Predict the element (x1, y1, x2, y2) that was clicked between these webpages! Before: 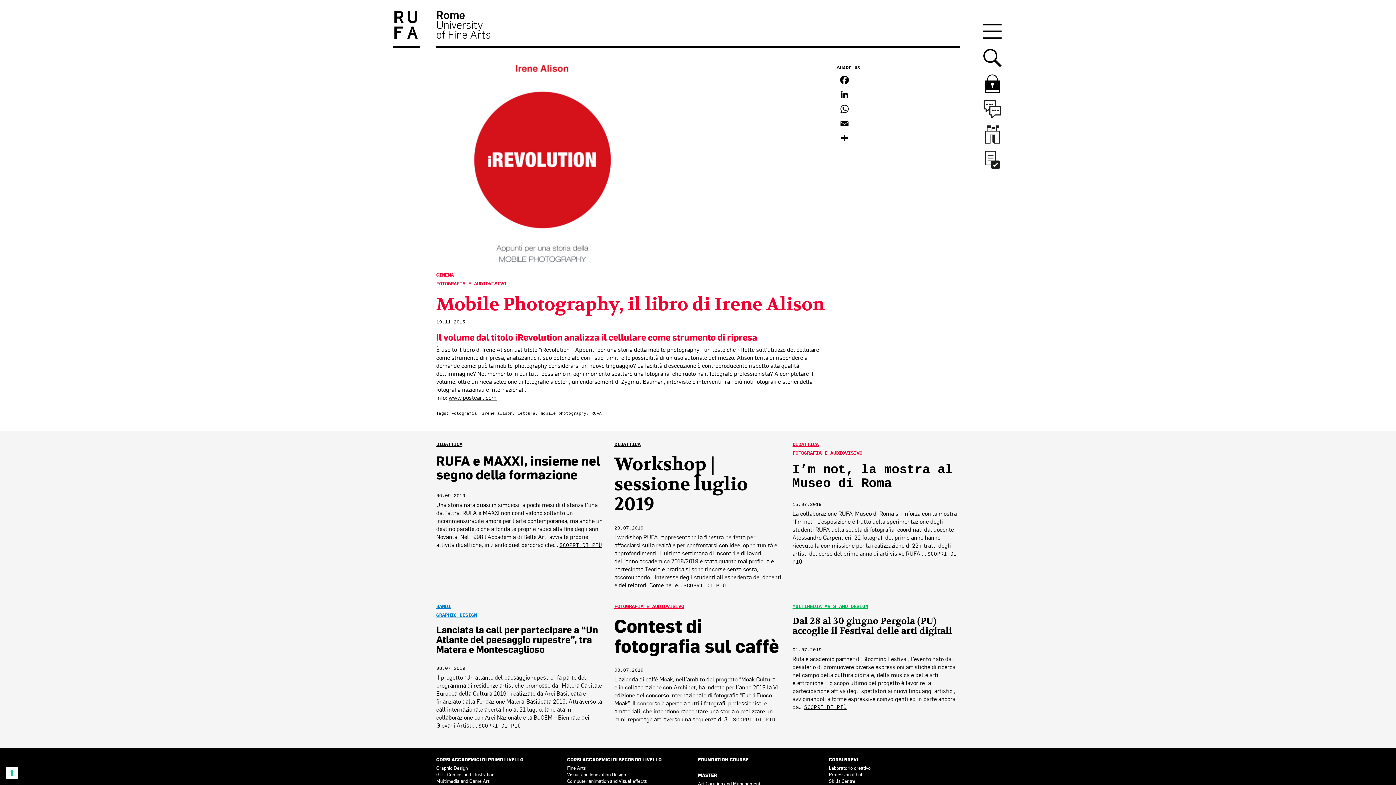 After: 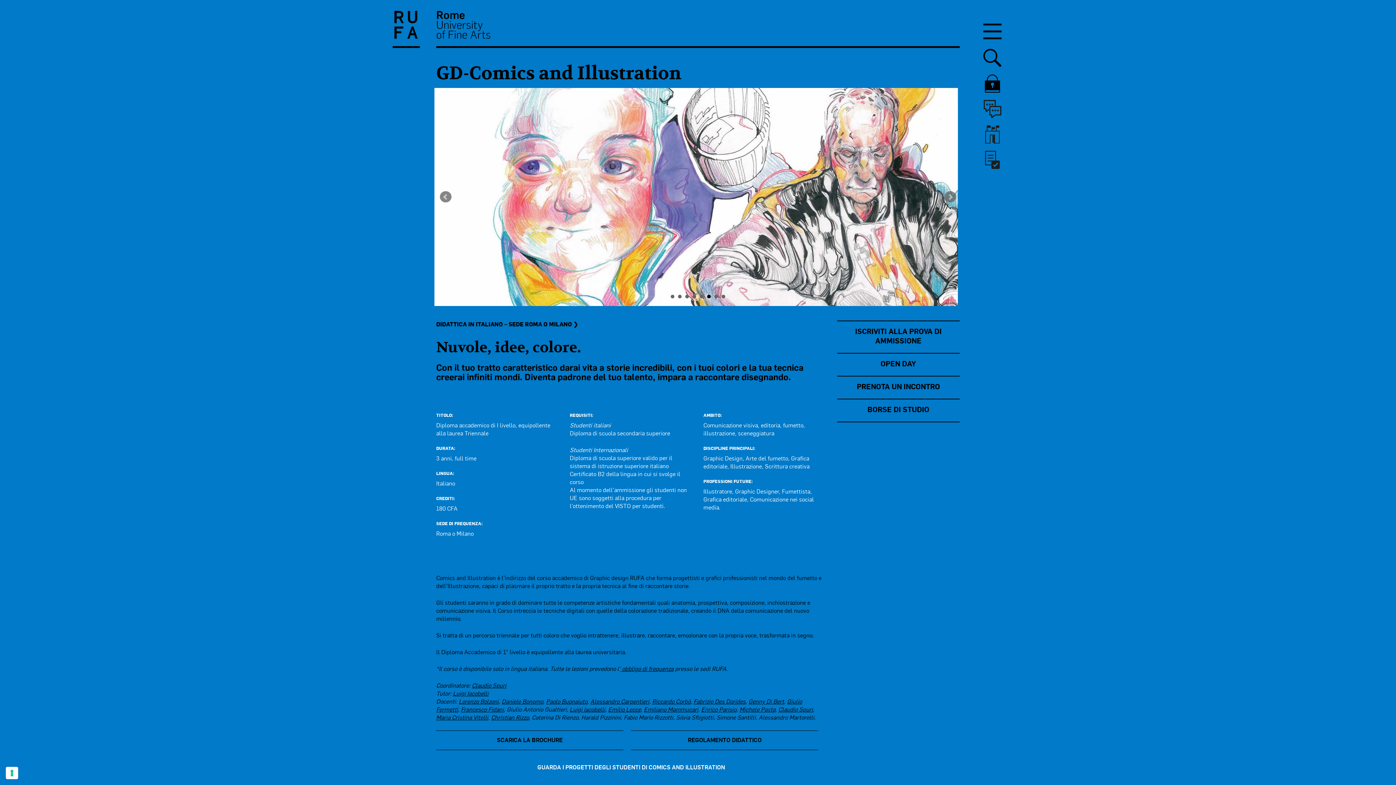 Action: bbox: (436, 772, 494, 777) label: GD – Comics and Illustration